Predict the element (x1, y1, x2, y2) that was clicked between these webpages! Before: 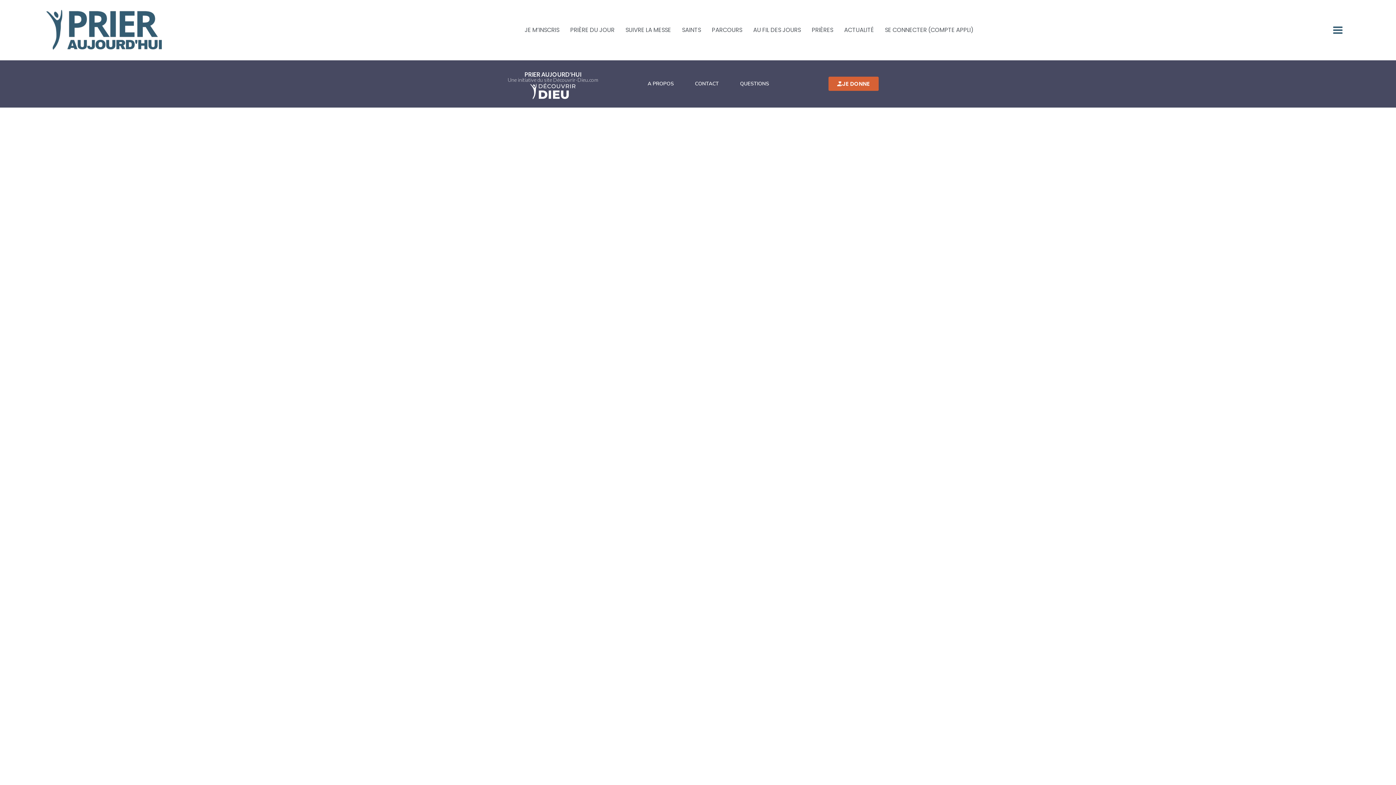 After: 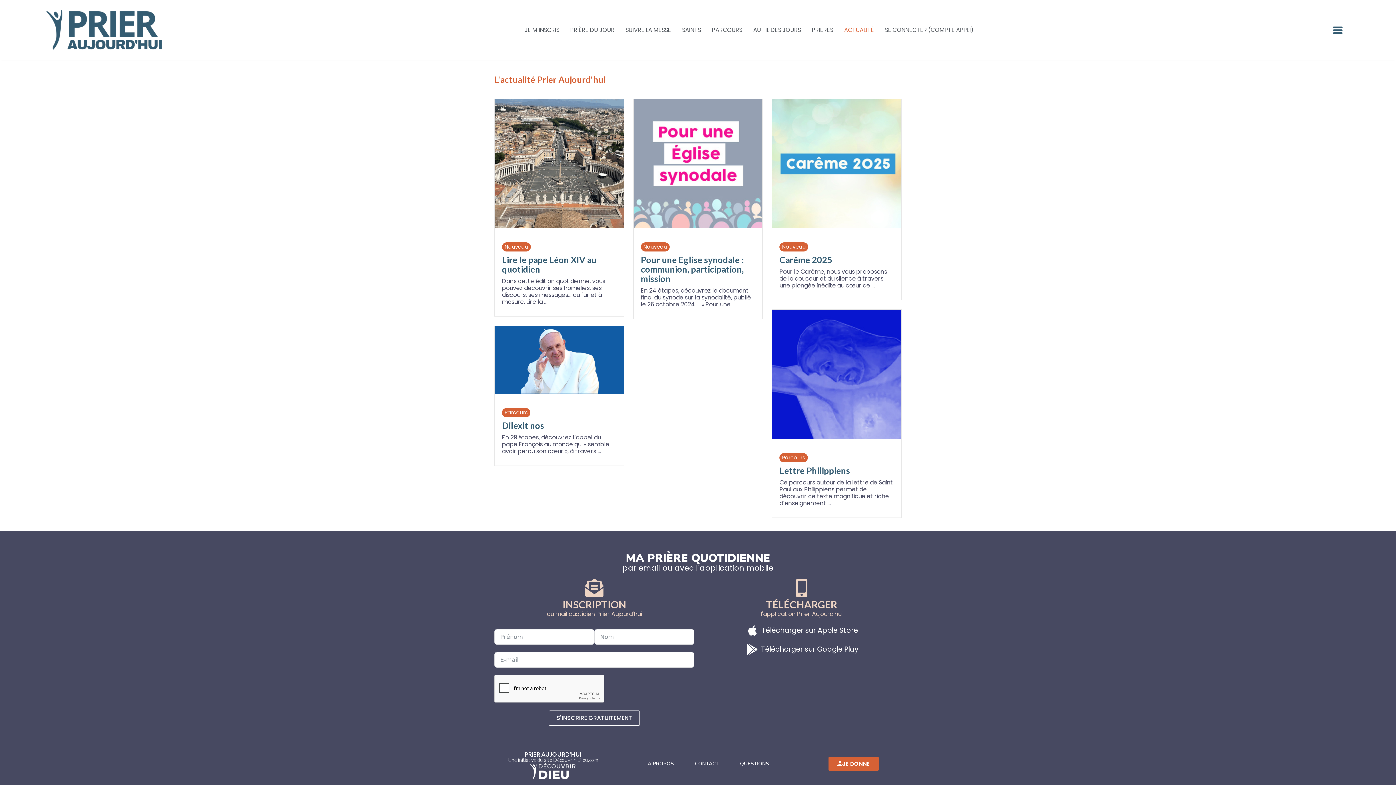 Action: bbox: (840, 26, 877, 33) label: ACTUALITÉ